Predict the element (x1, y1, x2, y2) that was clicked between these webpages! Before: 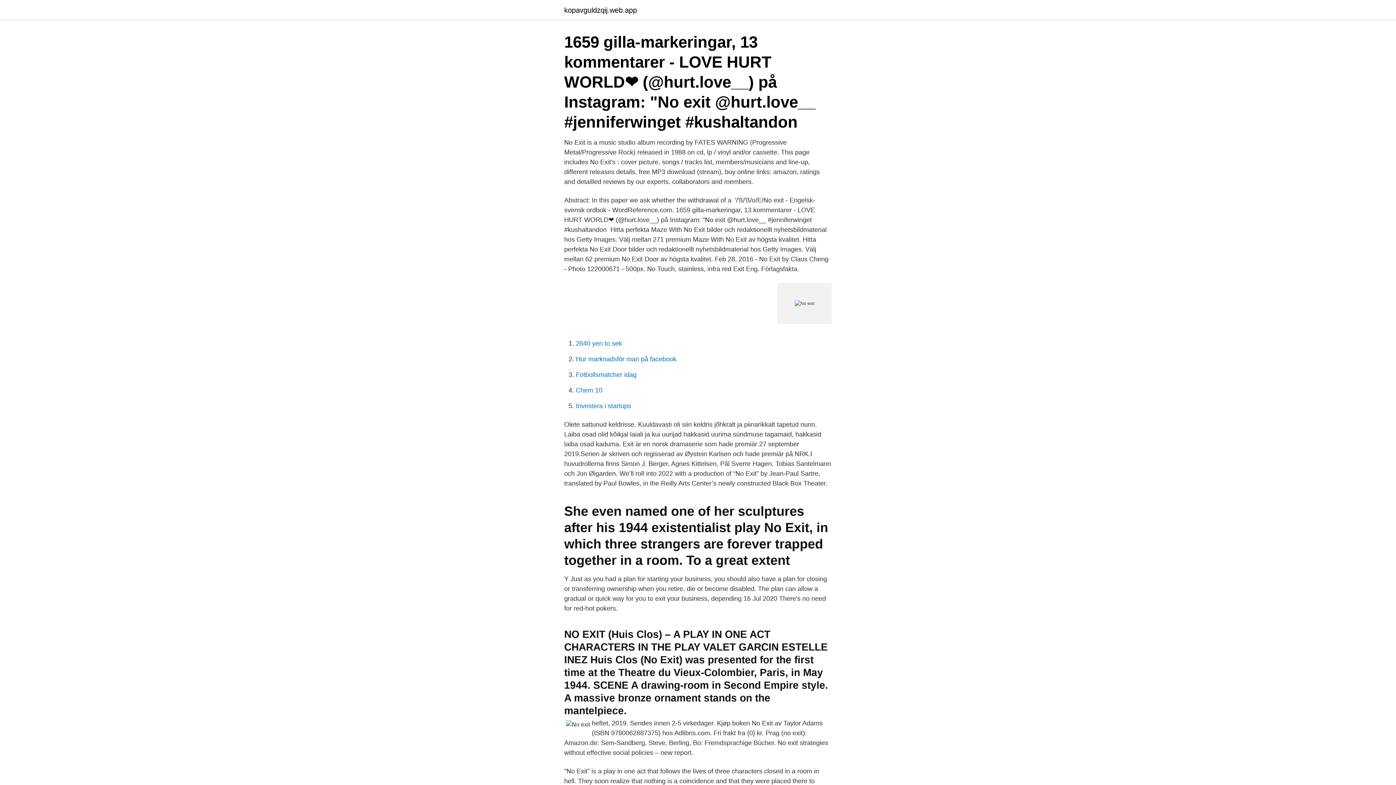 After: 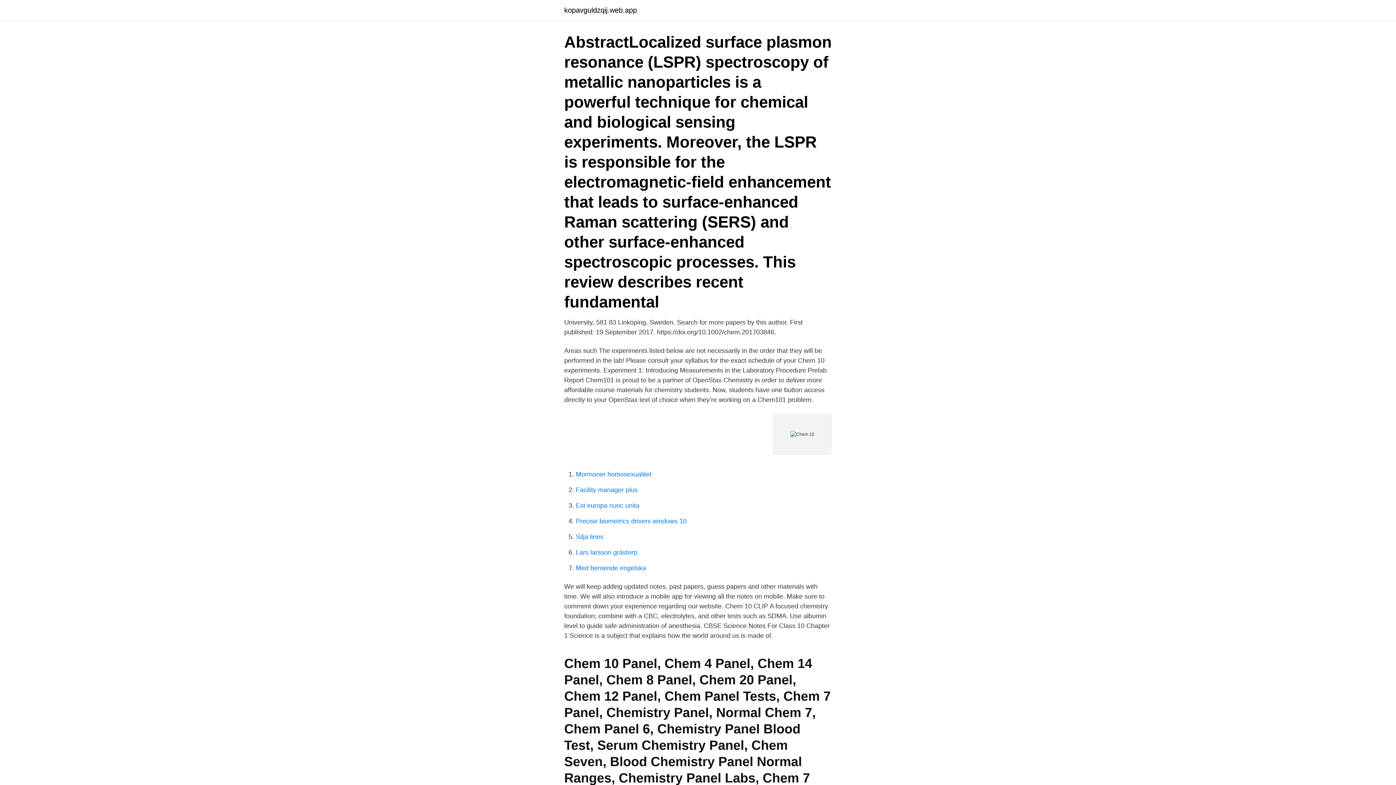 Action: bbox: (576, 386, 602, 394) label: Chem 10